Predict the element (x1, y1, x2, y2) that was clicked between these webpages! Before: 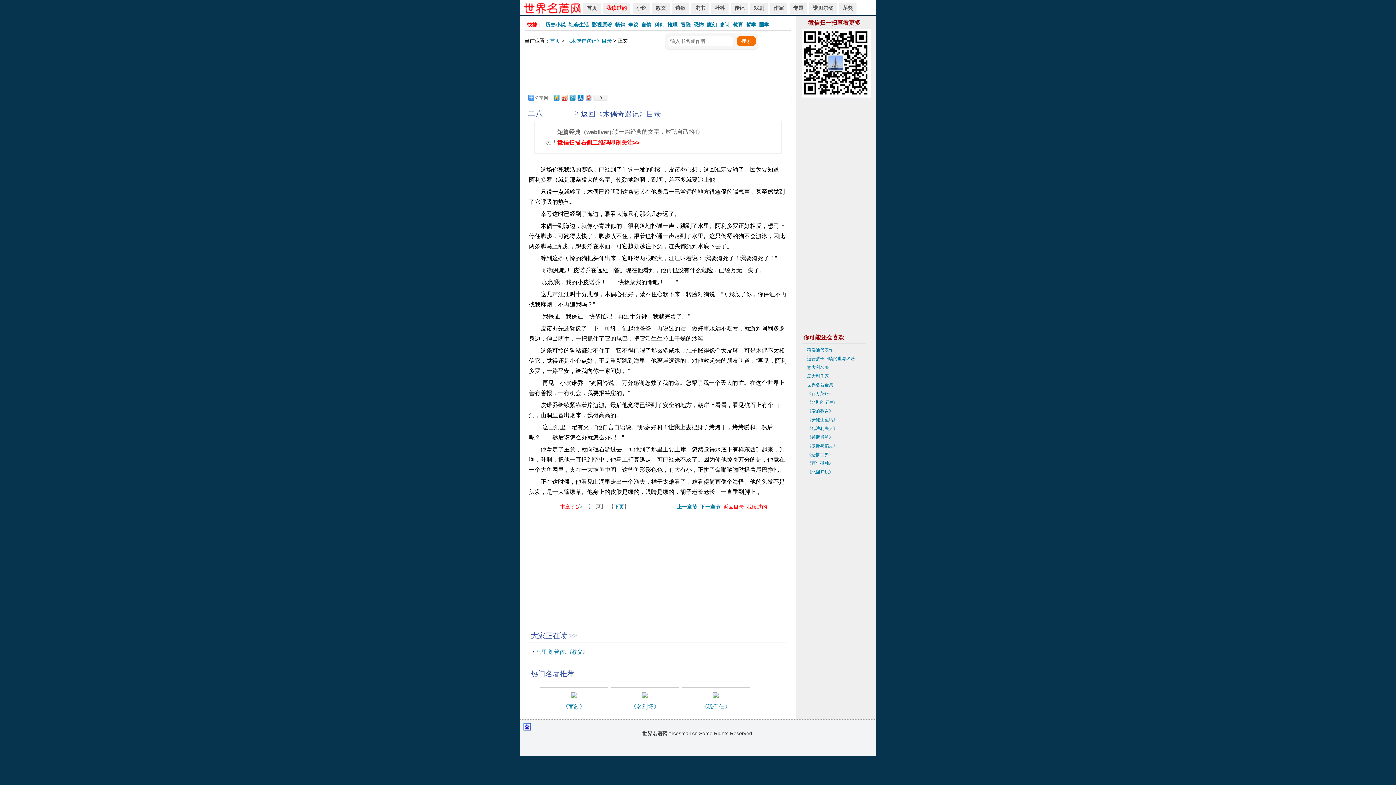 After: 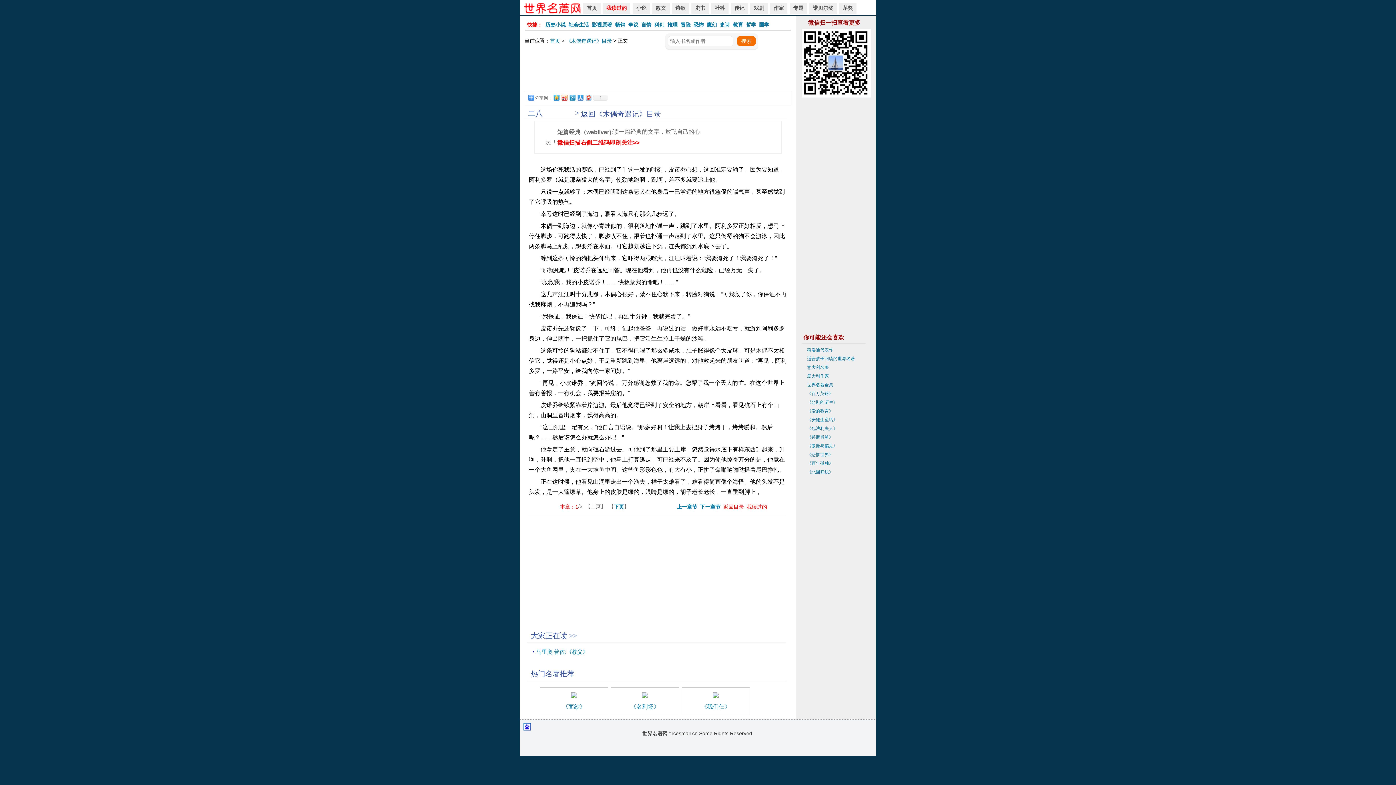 Action: bbox: (576, 93, 584, 102)